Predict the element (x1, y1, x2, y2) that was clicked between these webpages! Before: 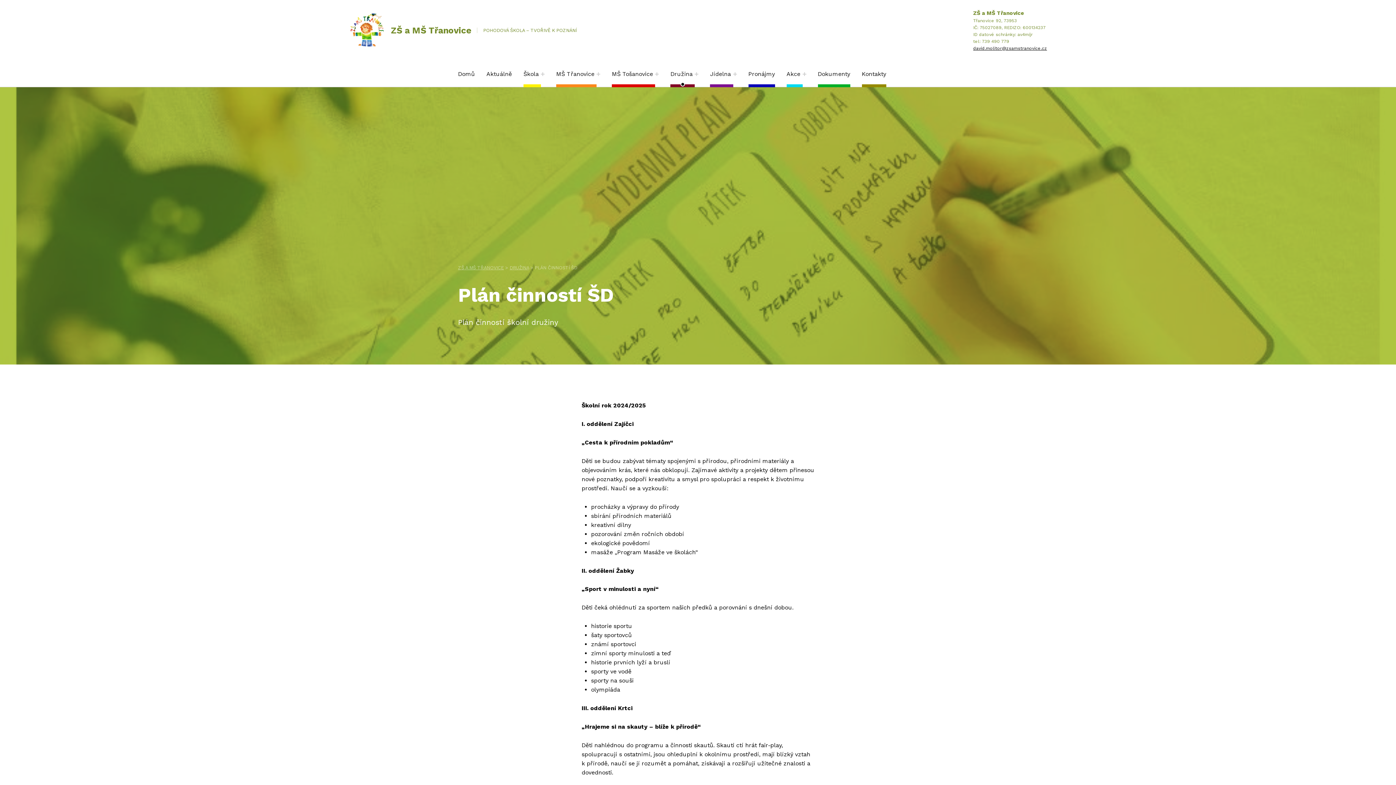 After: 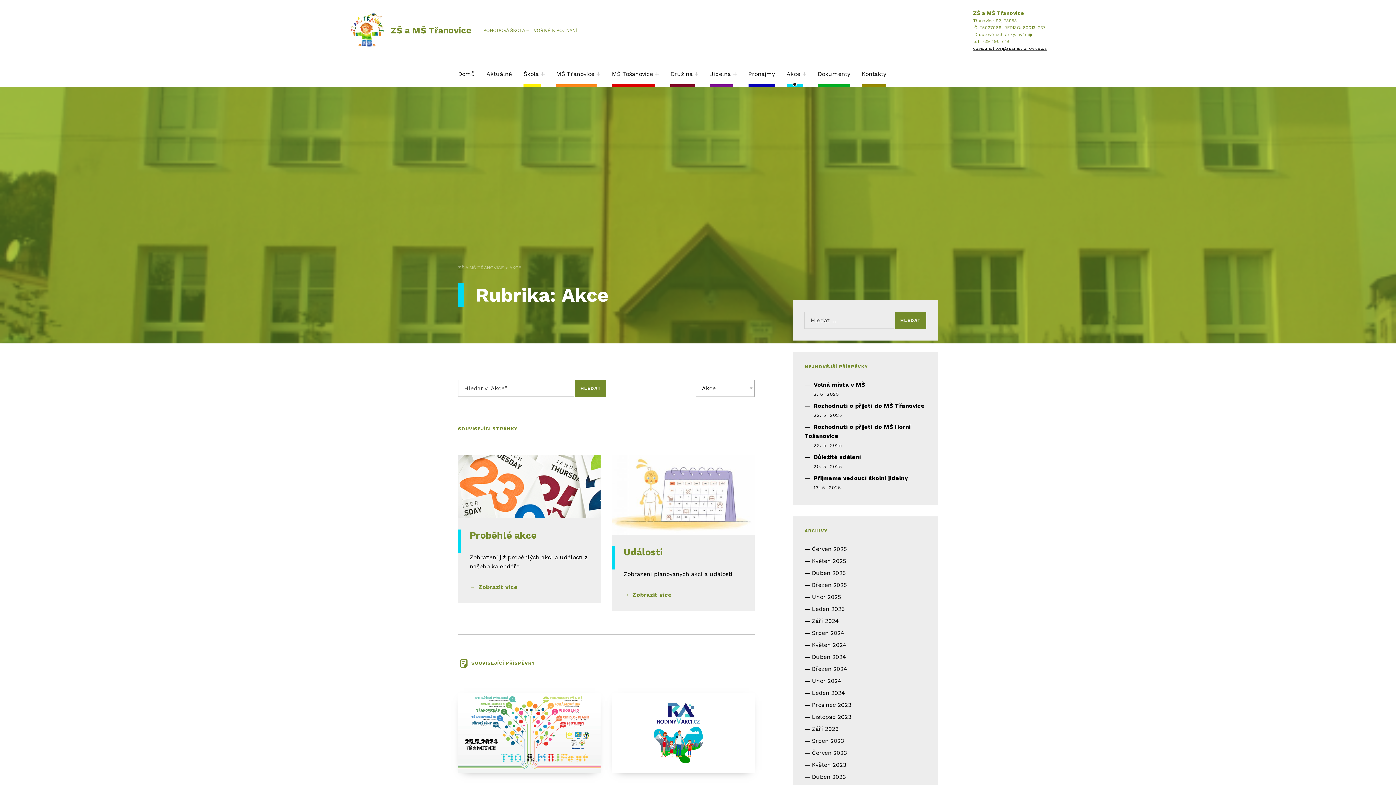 Action: bbox: (786, 60, 802, 87) label: Akce